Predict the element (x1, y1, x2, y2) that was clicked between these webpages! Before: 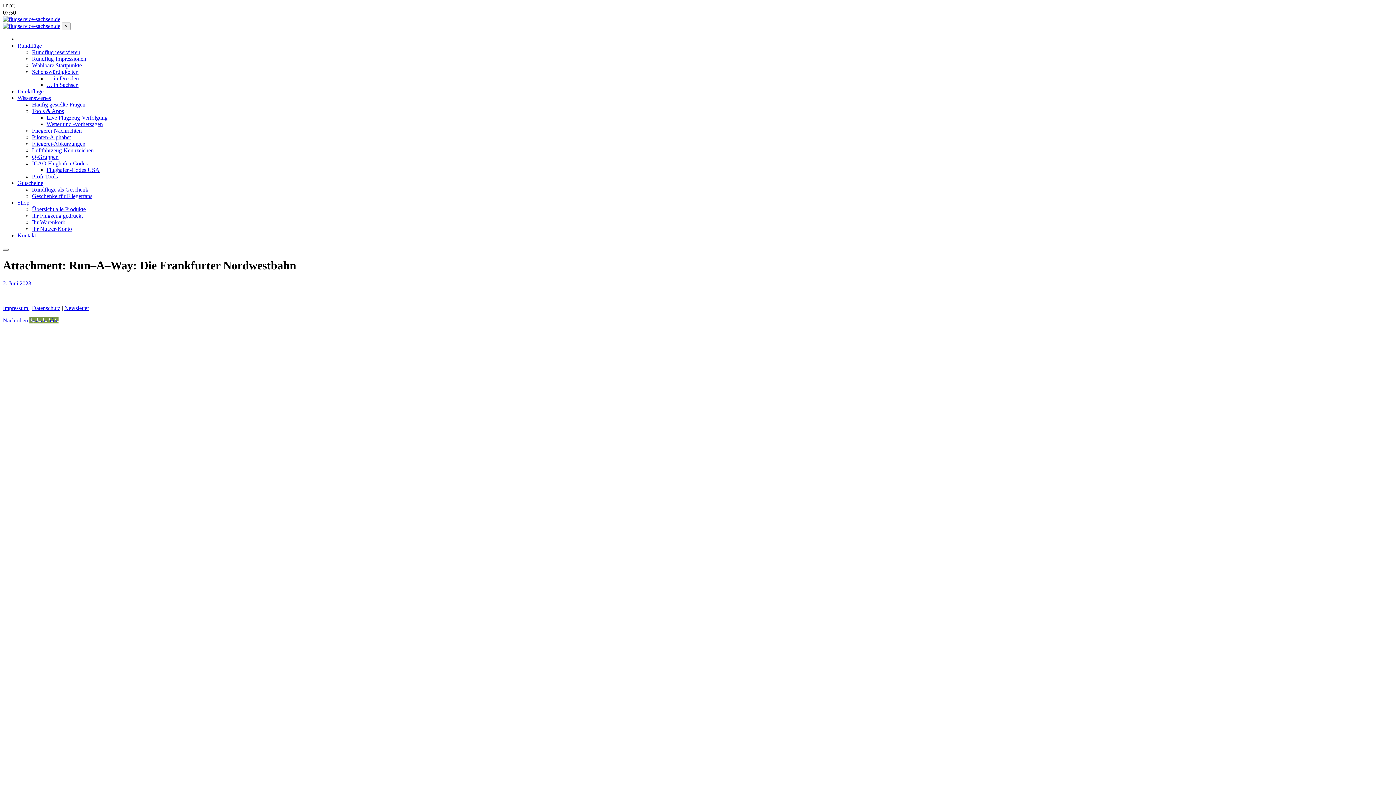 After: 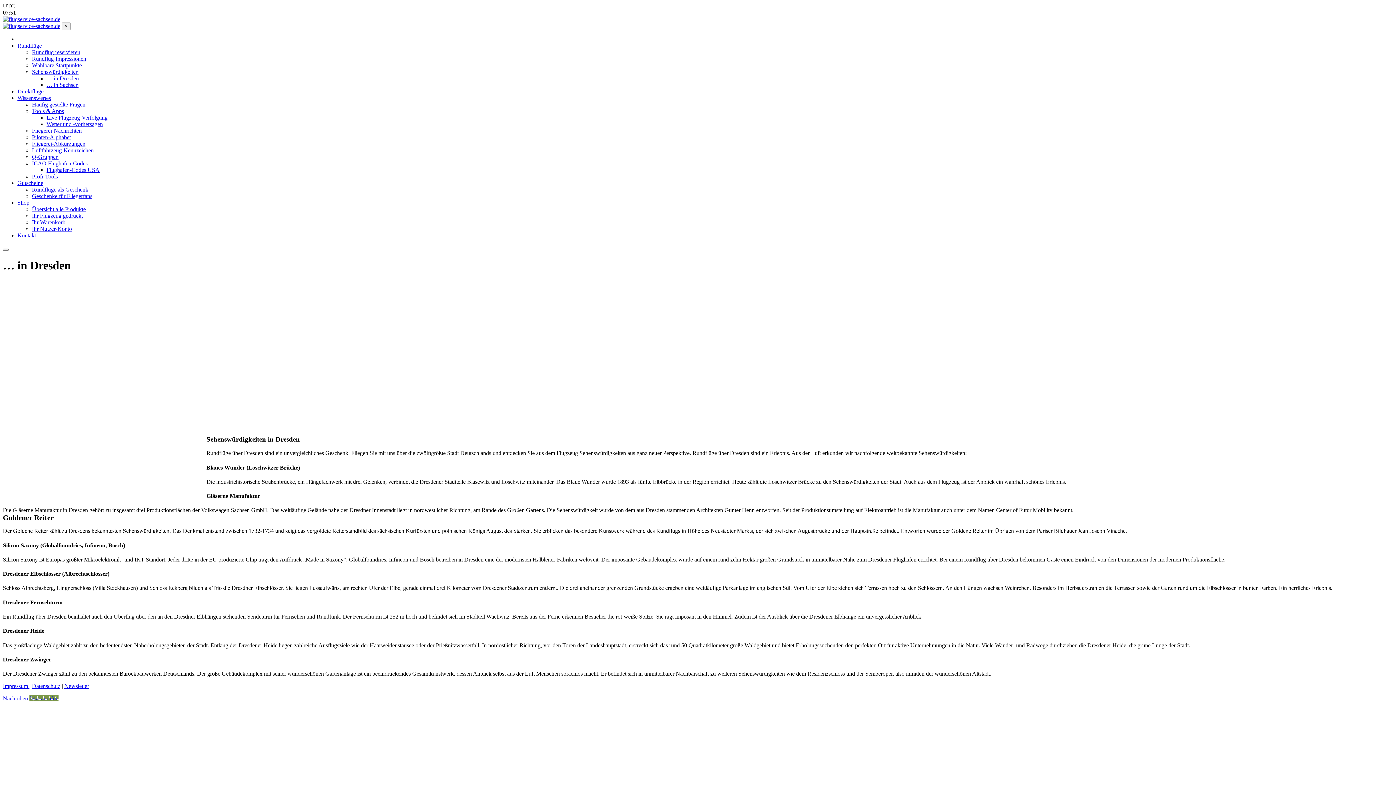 Action: bbox: (46, 75, 78, 81) label: … in Dresden